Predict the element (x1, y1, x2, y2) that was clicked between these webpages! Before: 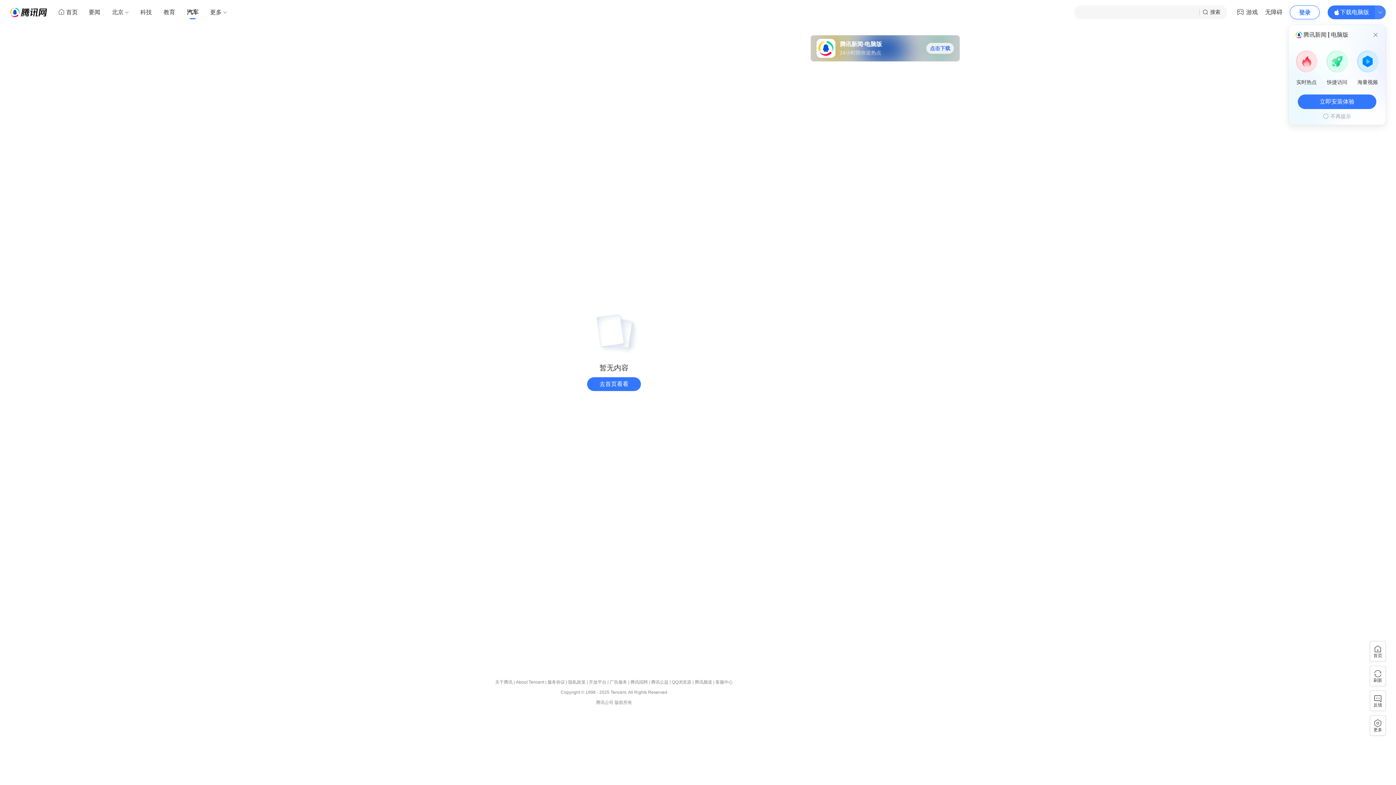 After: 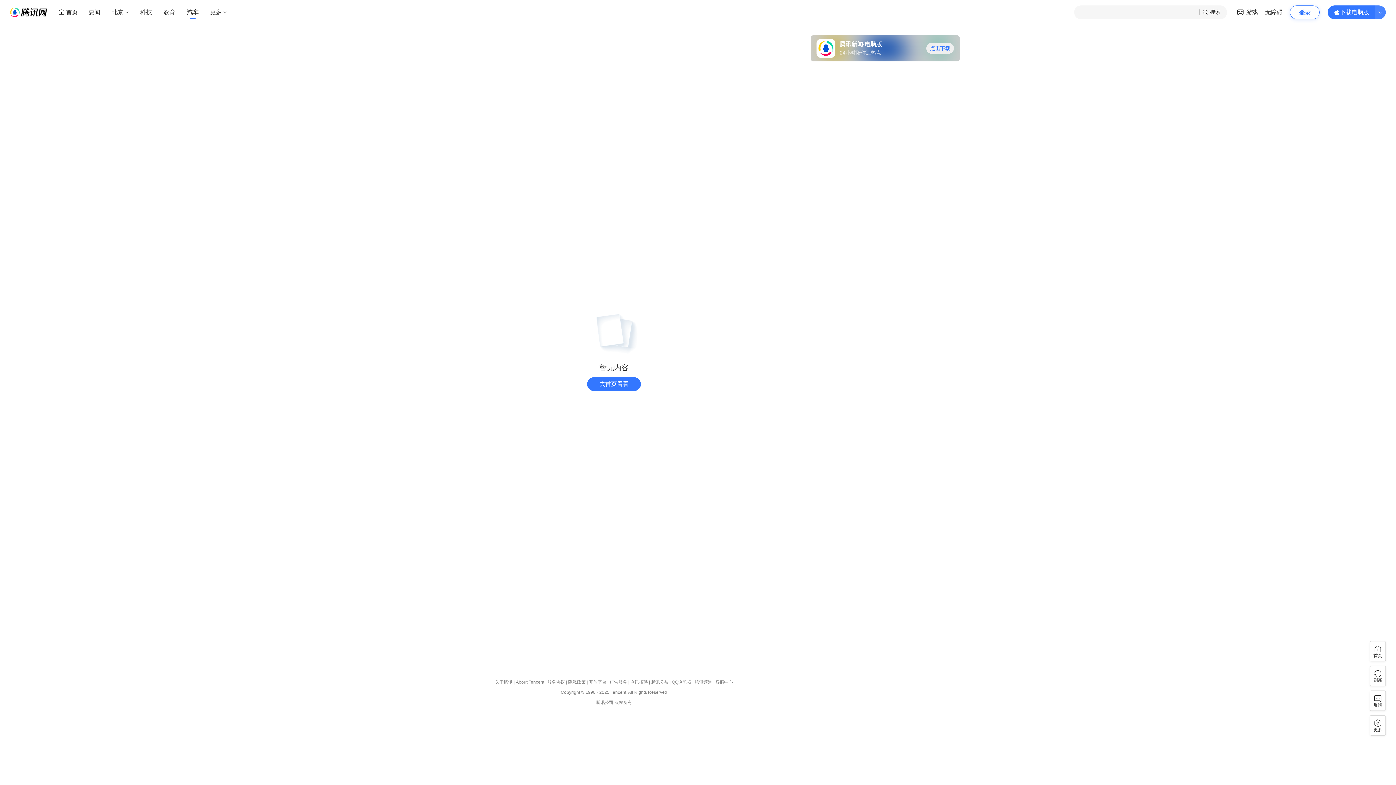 Action: bbox: (1298, 94, 1376, 108) label: 立即安装体验